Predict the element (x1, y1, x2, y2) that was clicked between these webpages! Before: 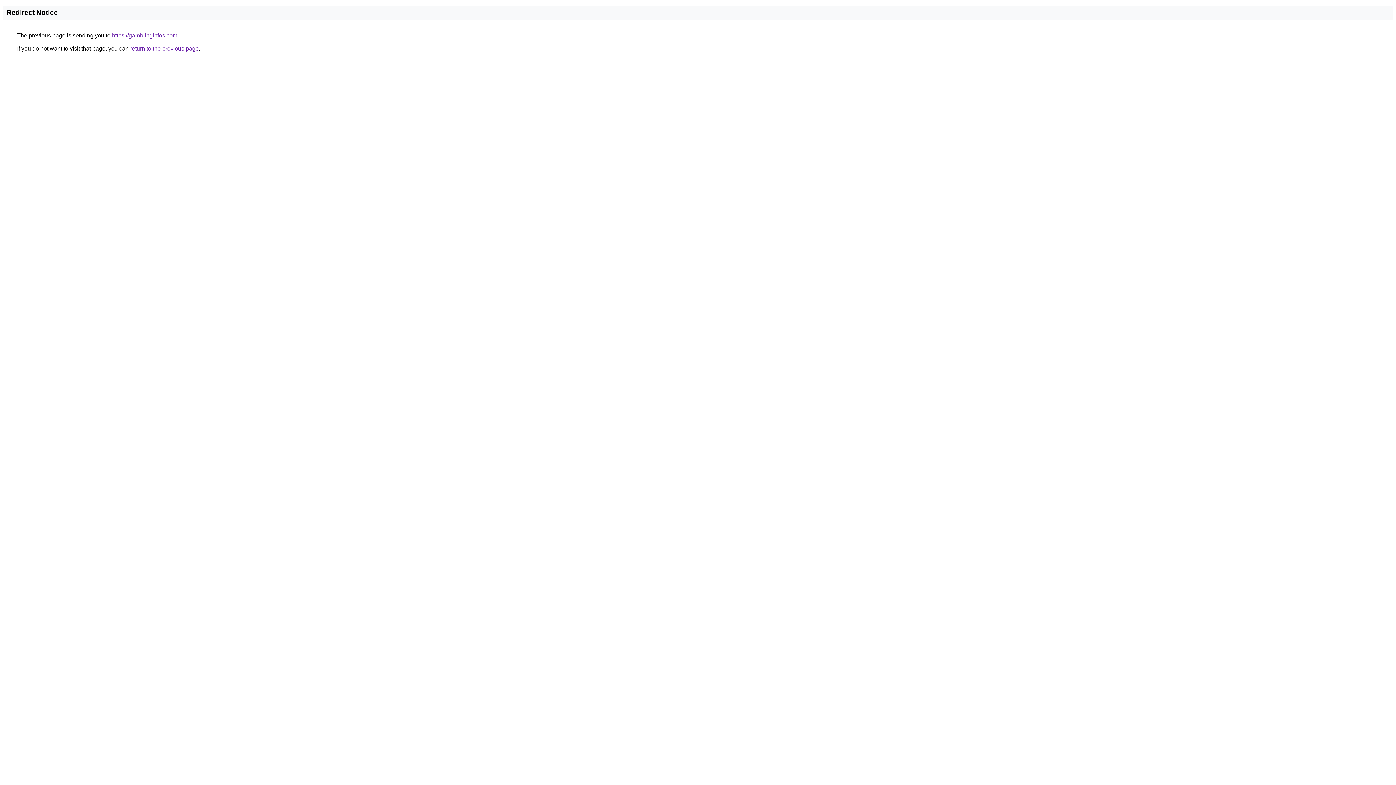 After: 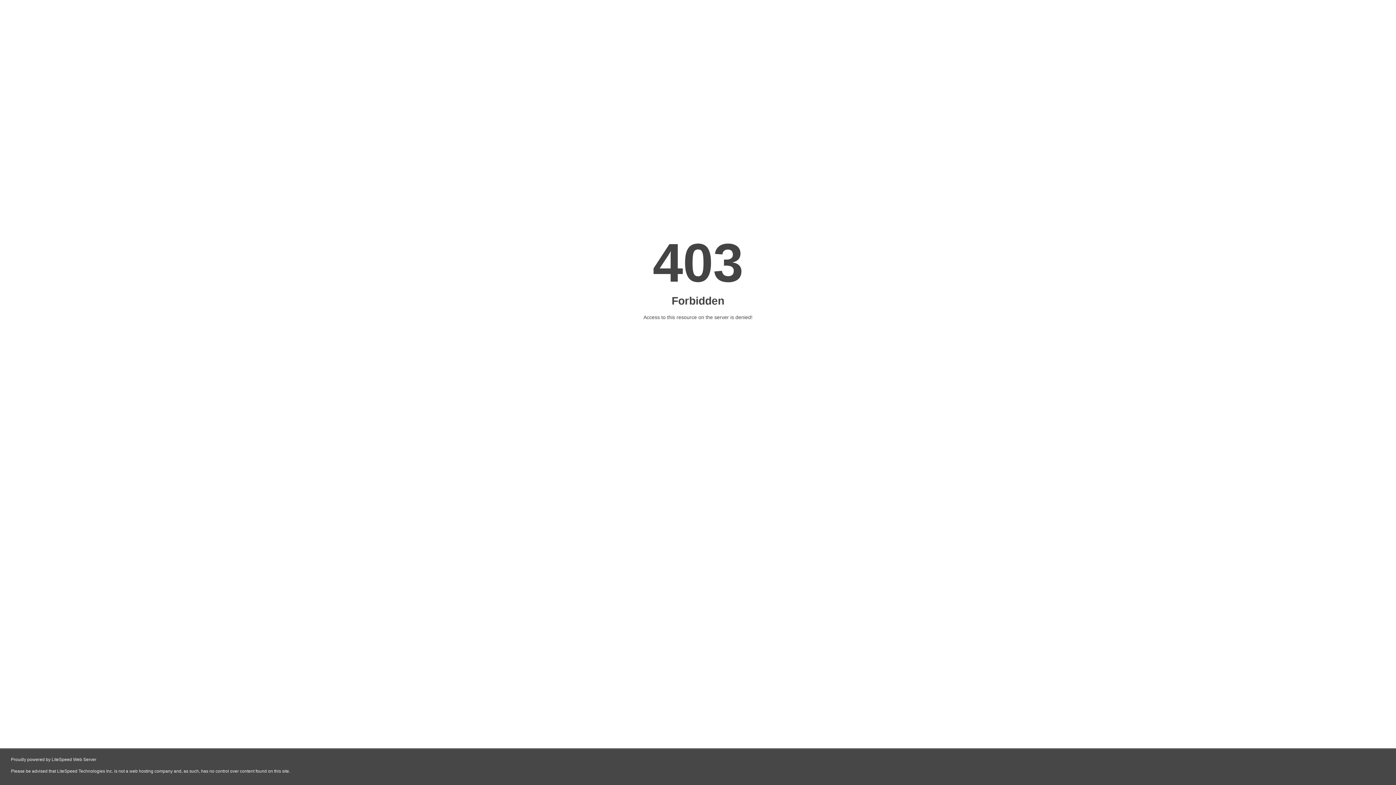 Action: bbox: (112, 32, 177, 38) label: https://gamblinginfos.com